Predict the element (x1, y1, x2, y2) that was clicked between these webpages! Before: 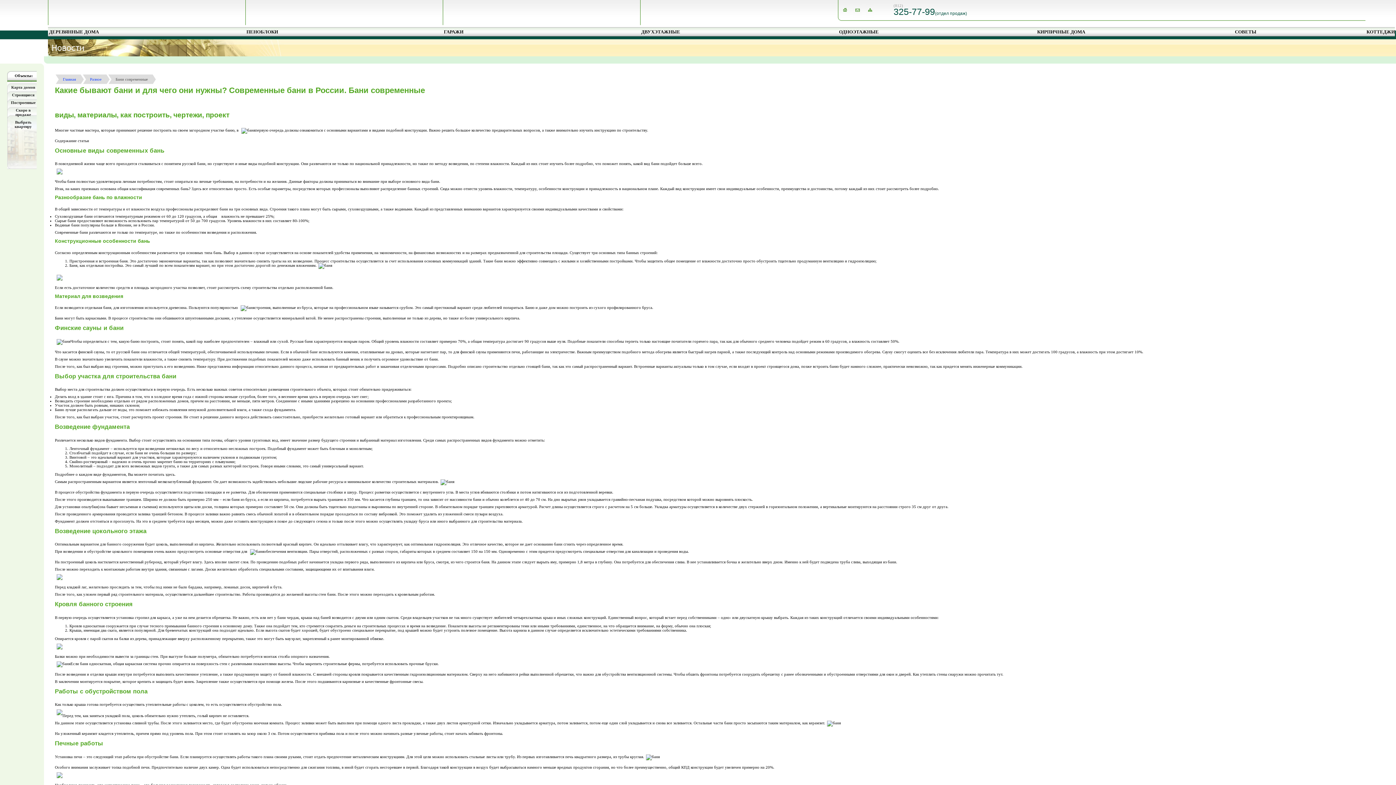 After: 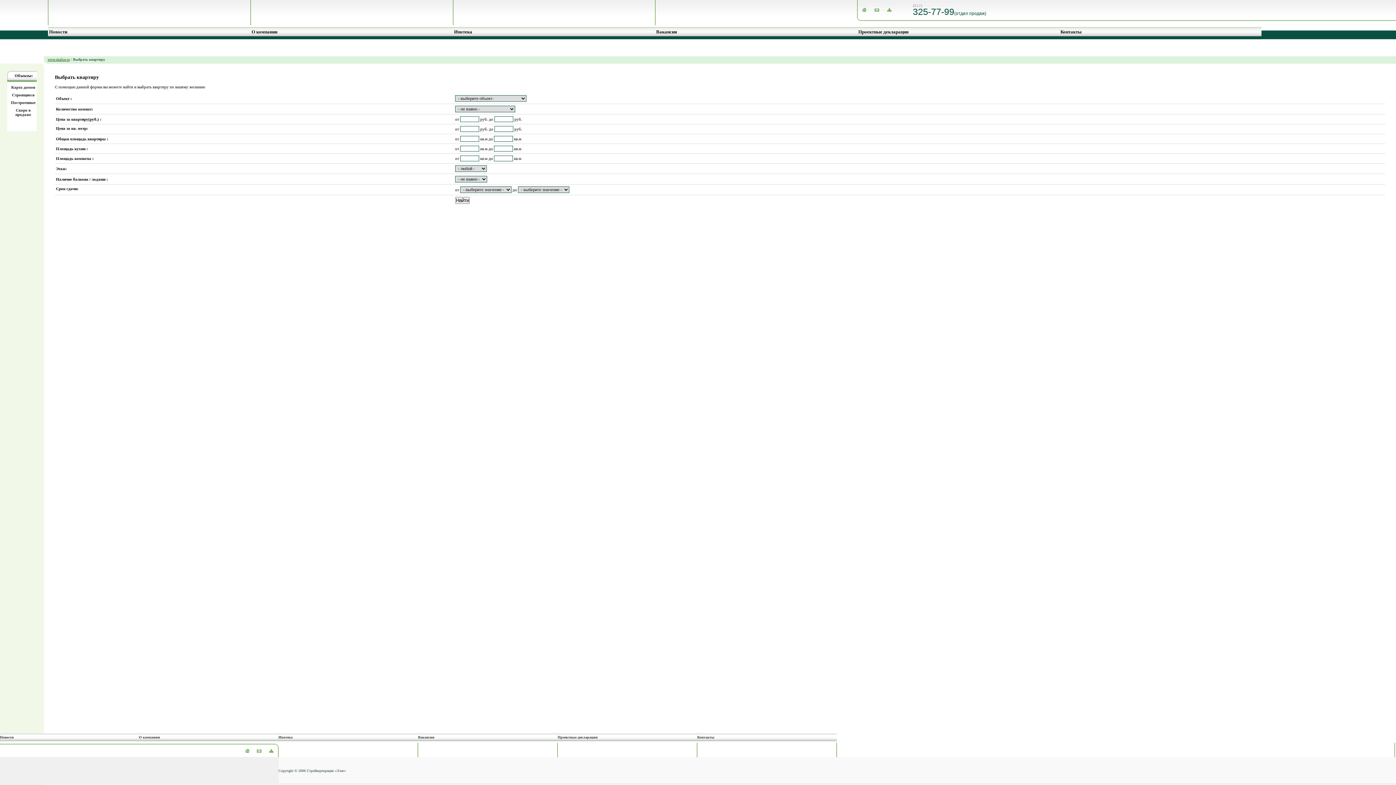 Action: label: Выбрать квартиру bbox: (14, 120, 31, 128)